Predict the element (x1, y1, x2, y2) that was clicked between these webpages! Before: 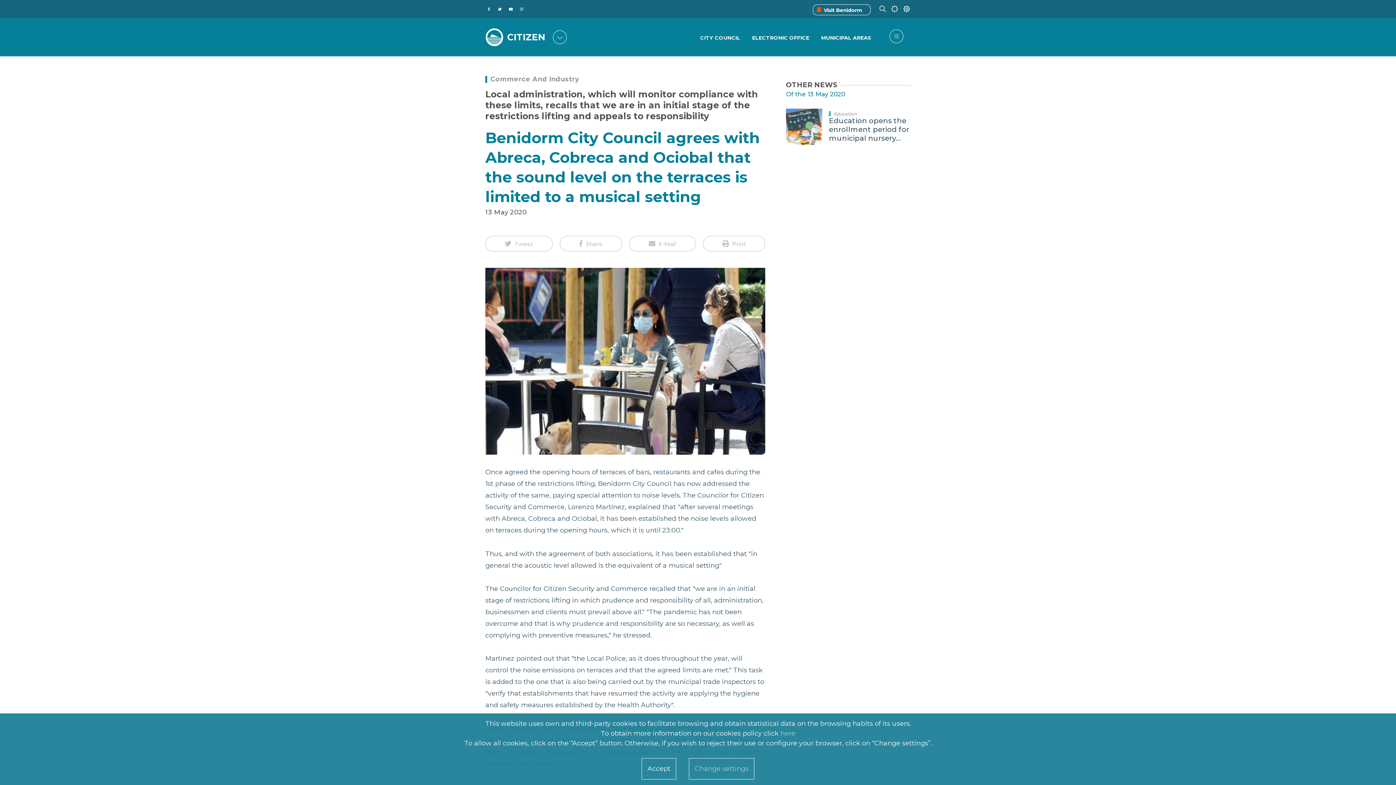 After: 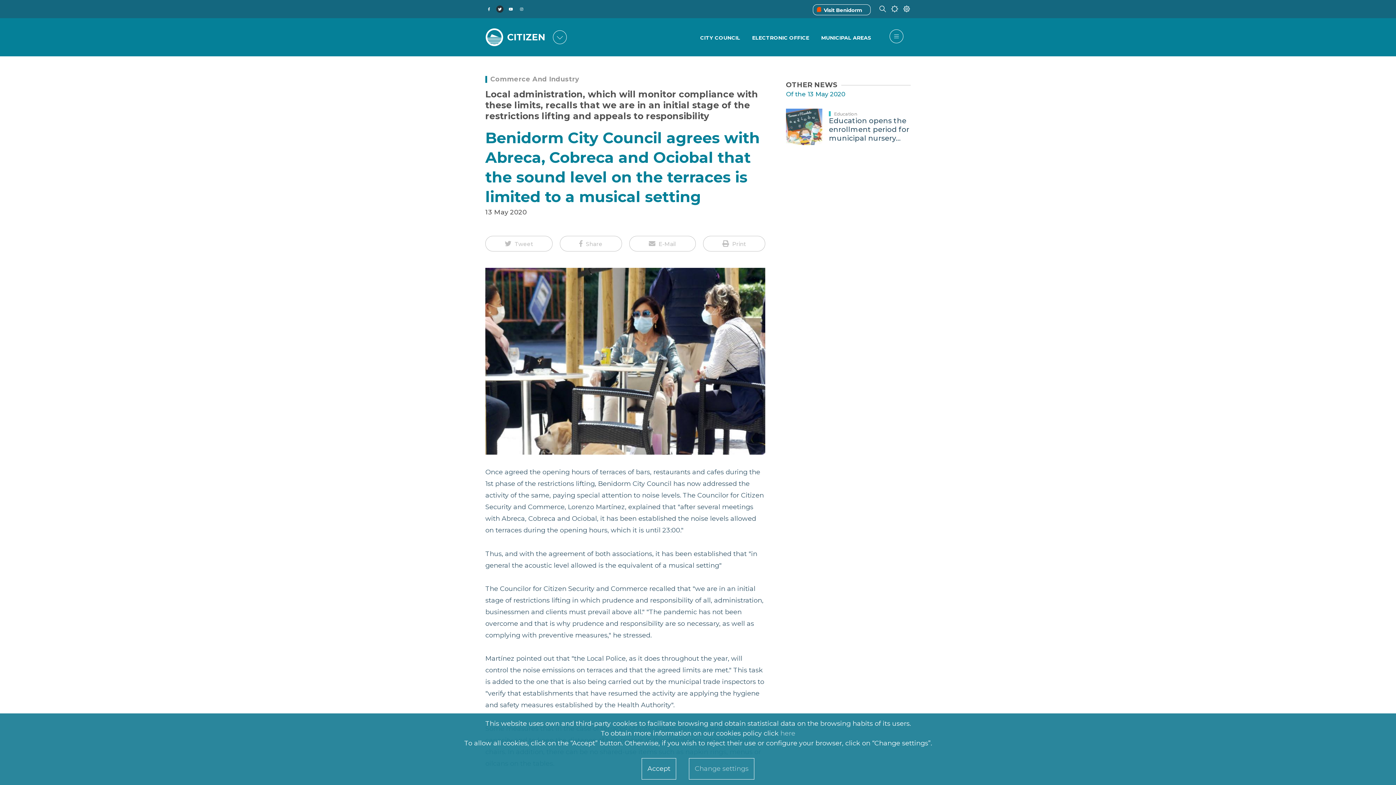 Action: bbox: (496, 5, 503, 12) label: 

Twitter del Ayuntamiento de Benidorm